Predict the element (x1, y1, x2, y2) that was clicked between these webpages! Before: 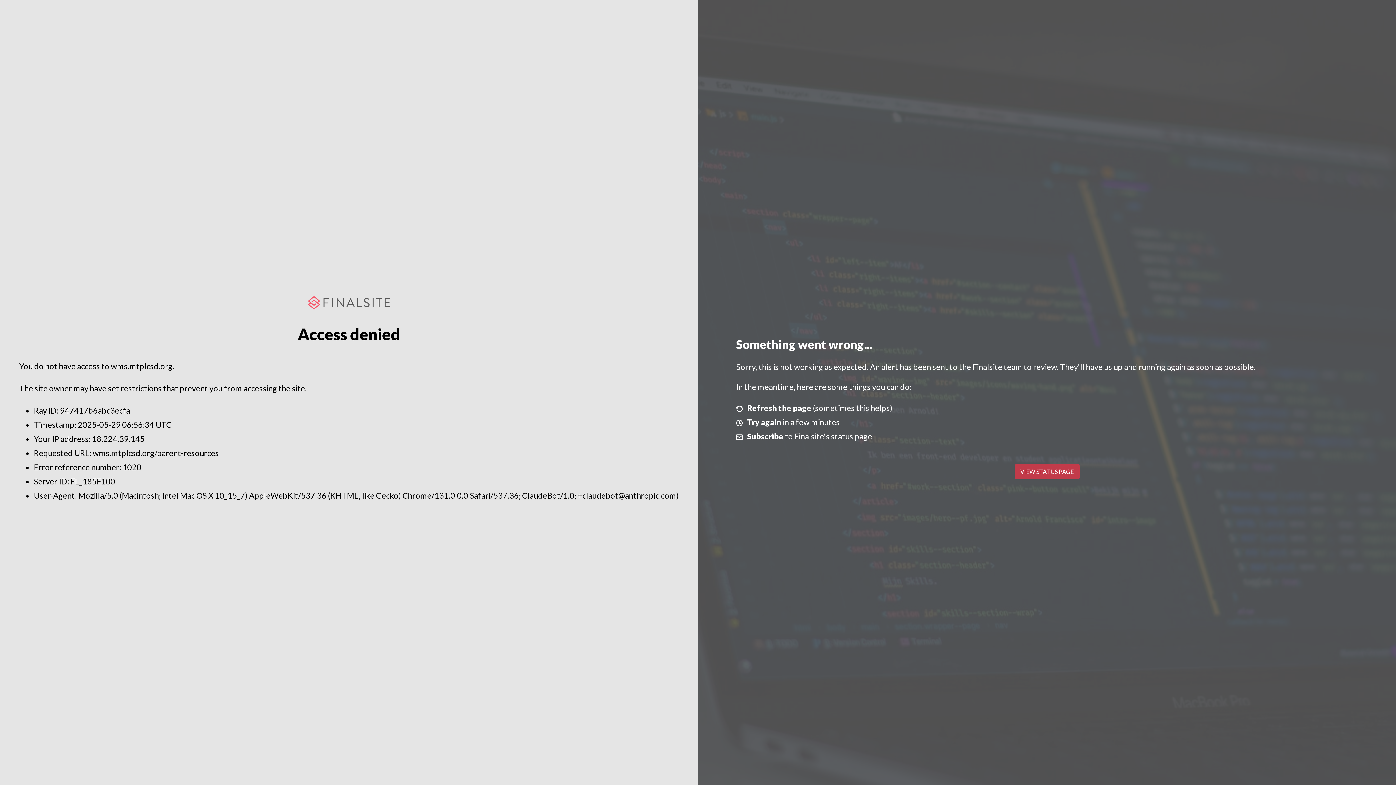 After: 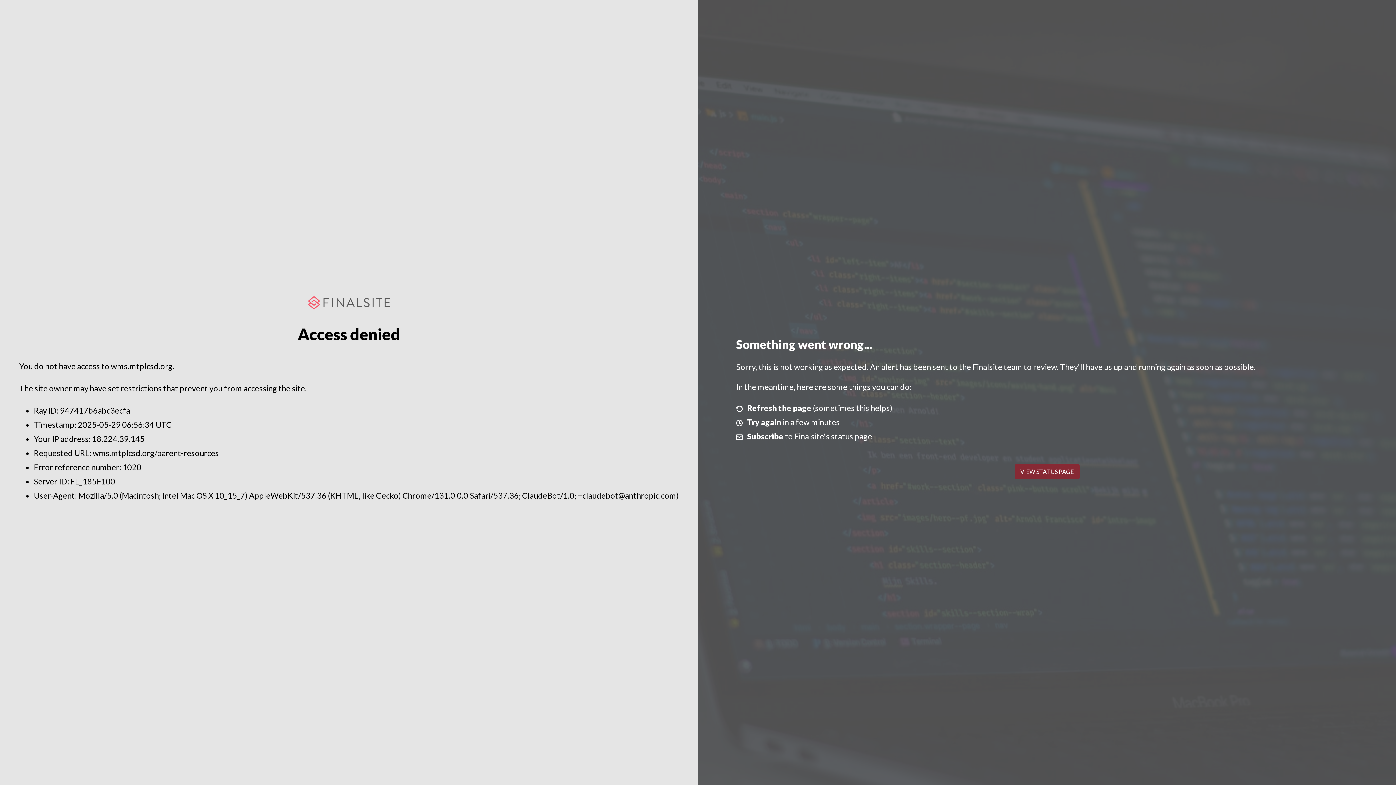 Action: bbox: (1014, 464, 1079, 479) label: VIEW STATUS PAGE